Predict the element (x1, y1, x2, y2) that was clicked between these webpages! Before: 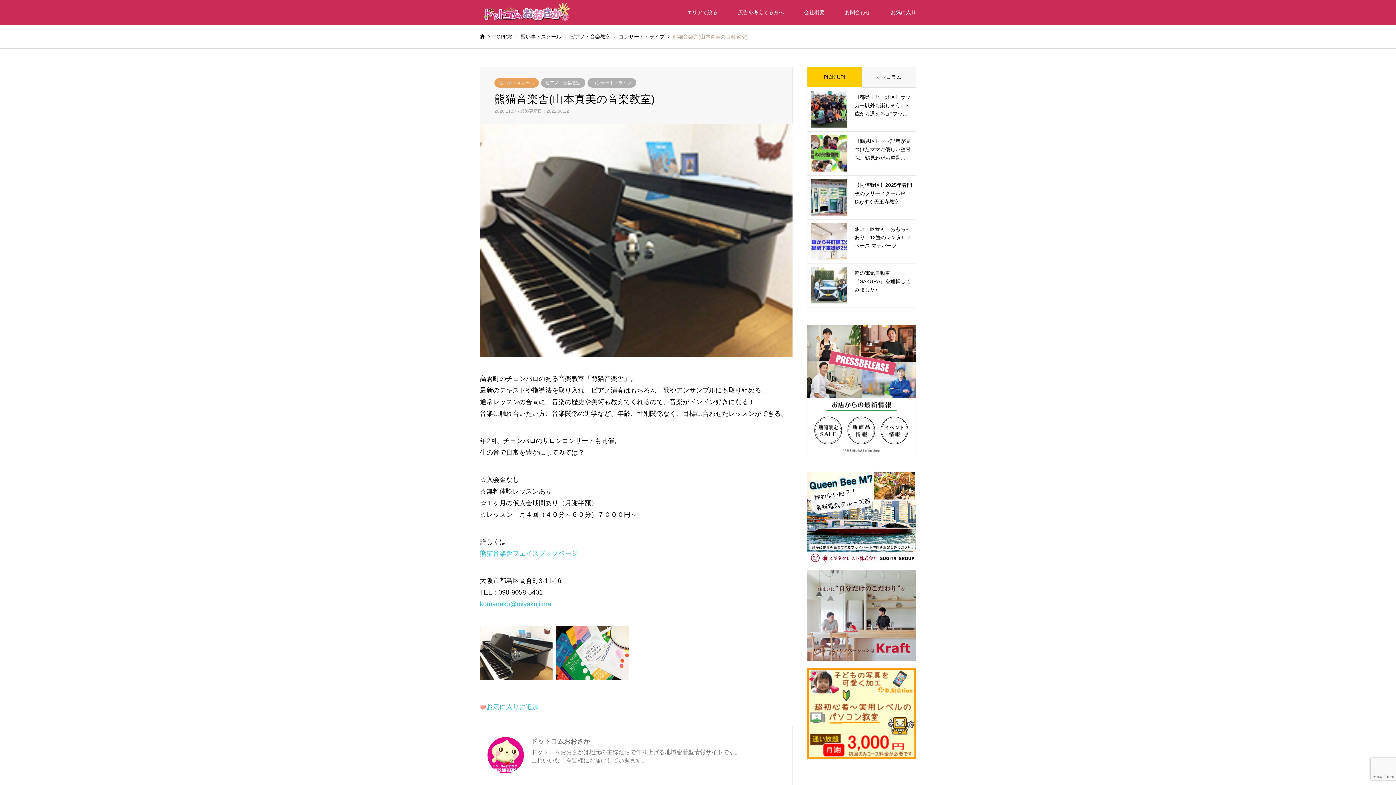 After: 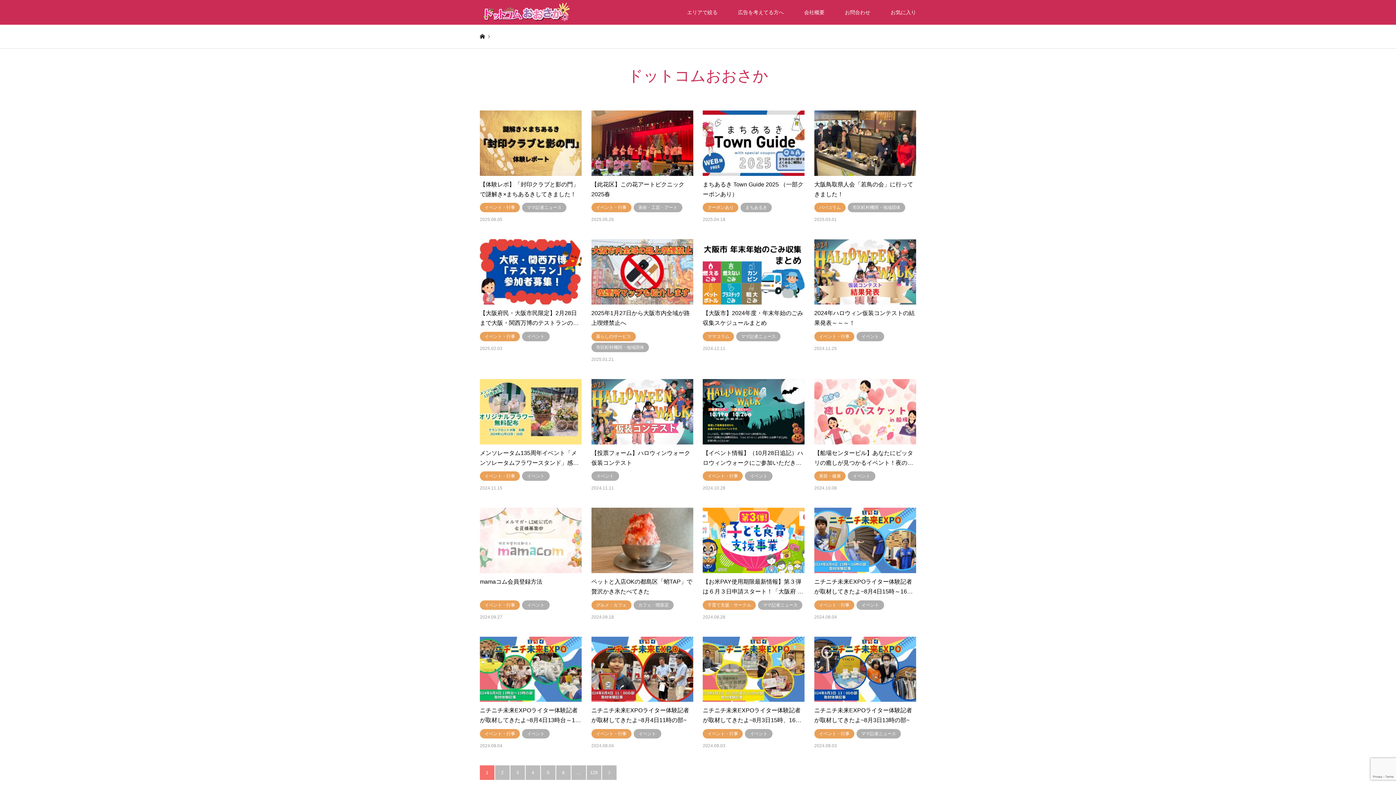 Action: label: ドットコムおおさか bbox: (531, 738, 590, 745)